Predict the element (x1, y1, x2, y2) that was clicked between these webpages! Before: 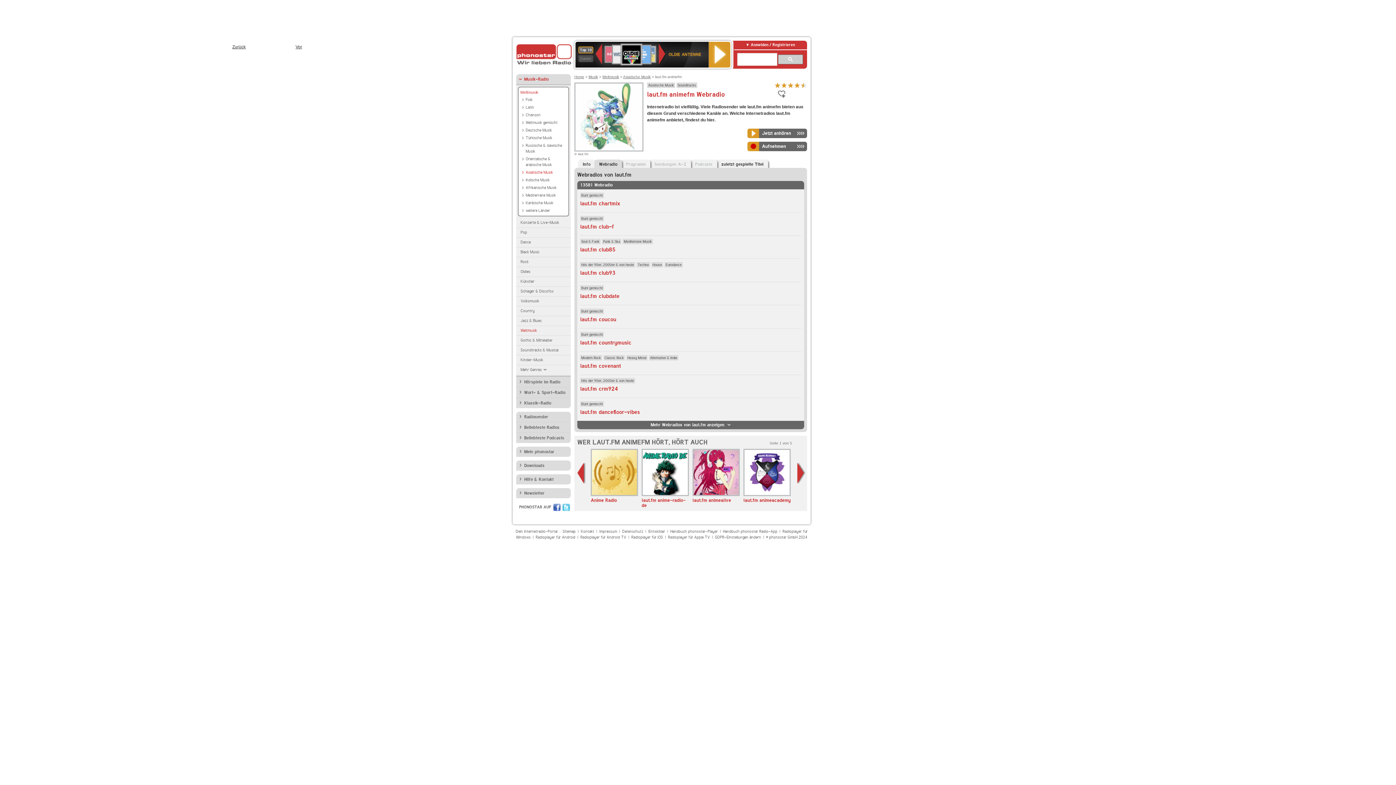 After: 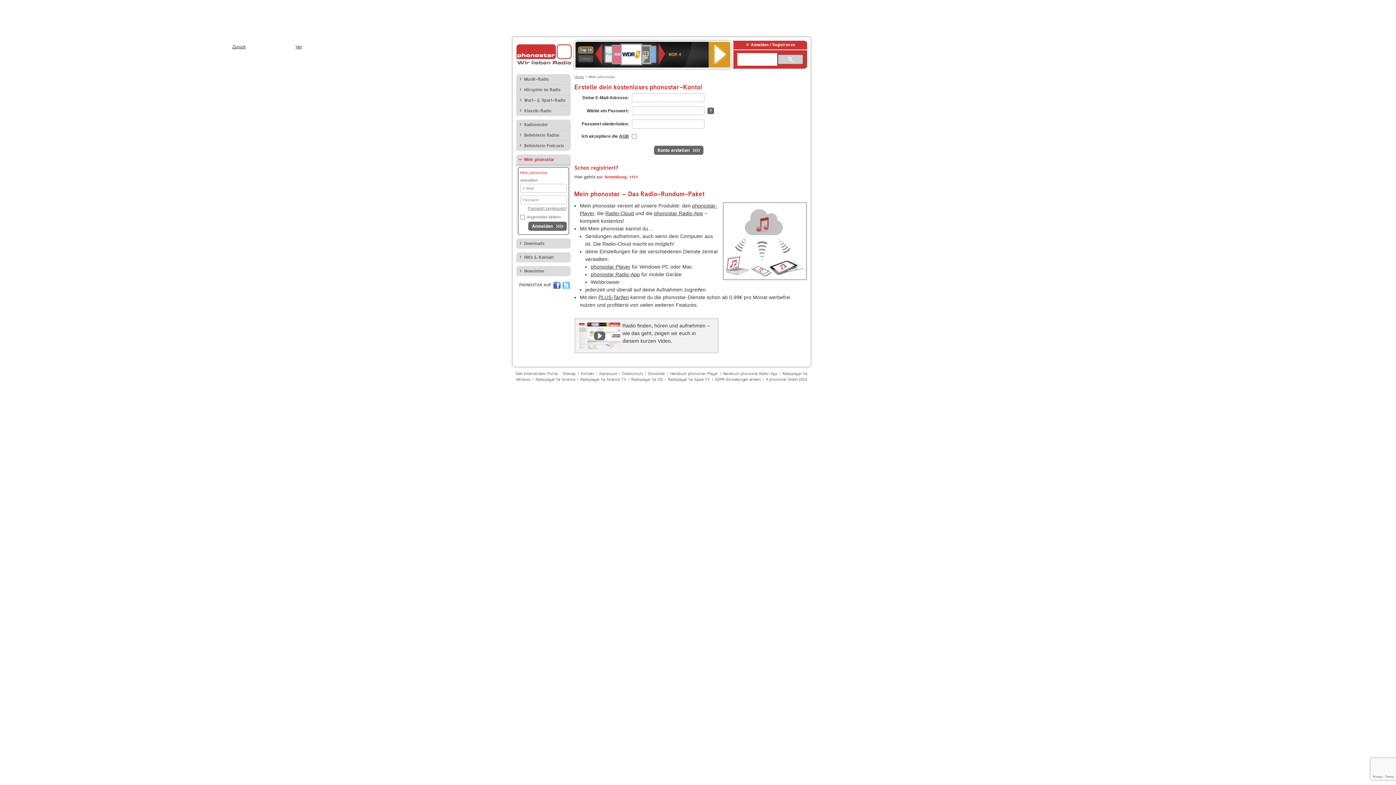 Action: bbox: (516, 446, 570, 457) label: Mein phonostar